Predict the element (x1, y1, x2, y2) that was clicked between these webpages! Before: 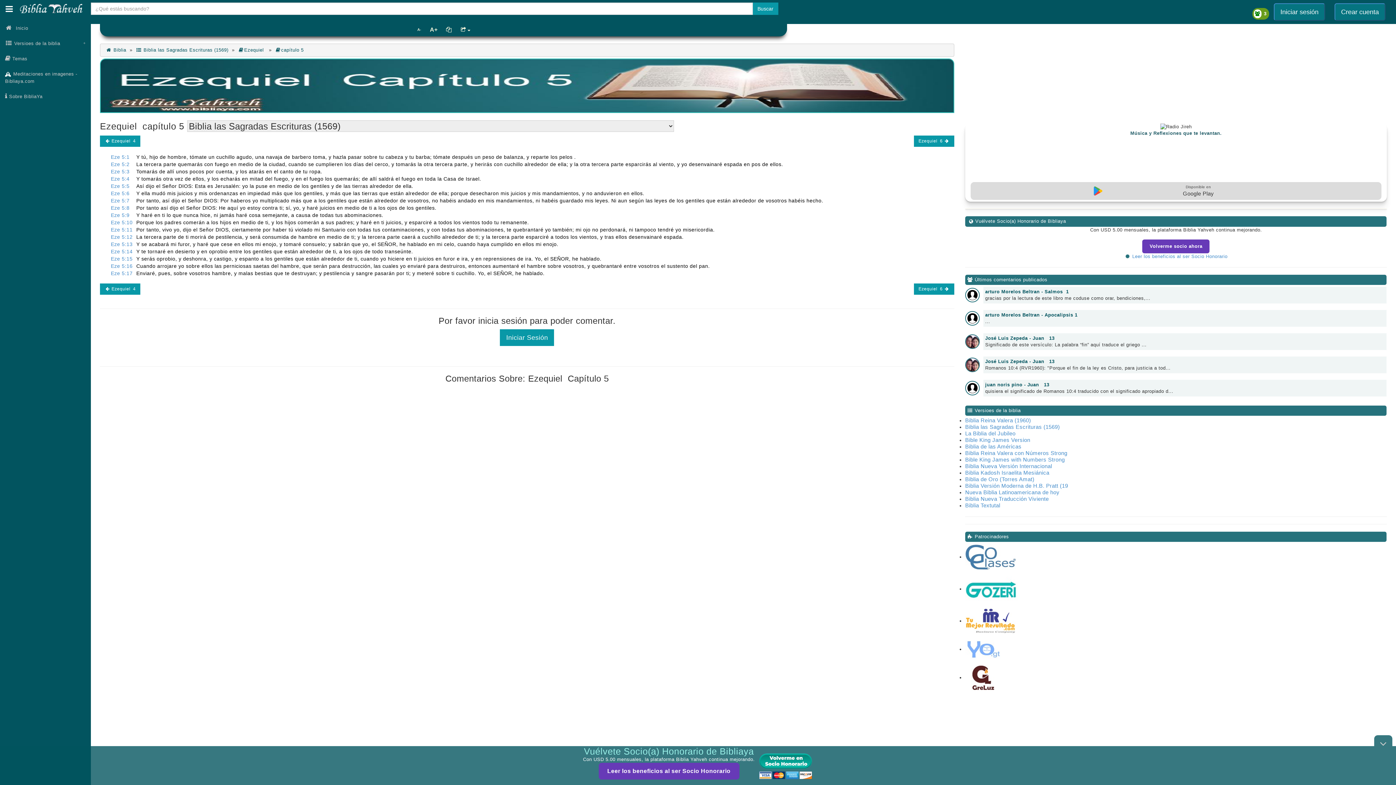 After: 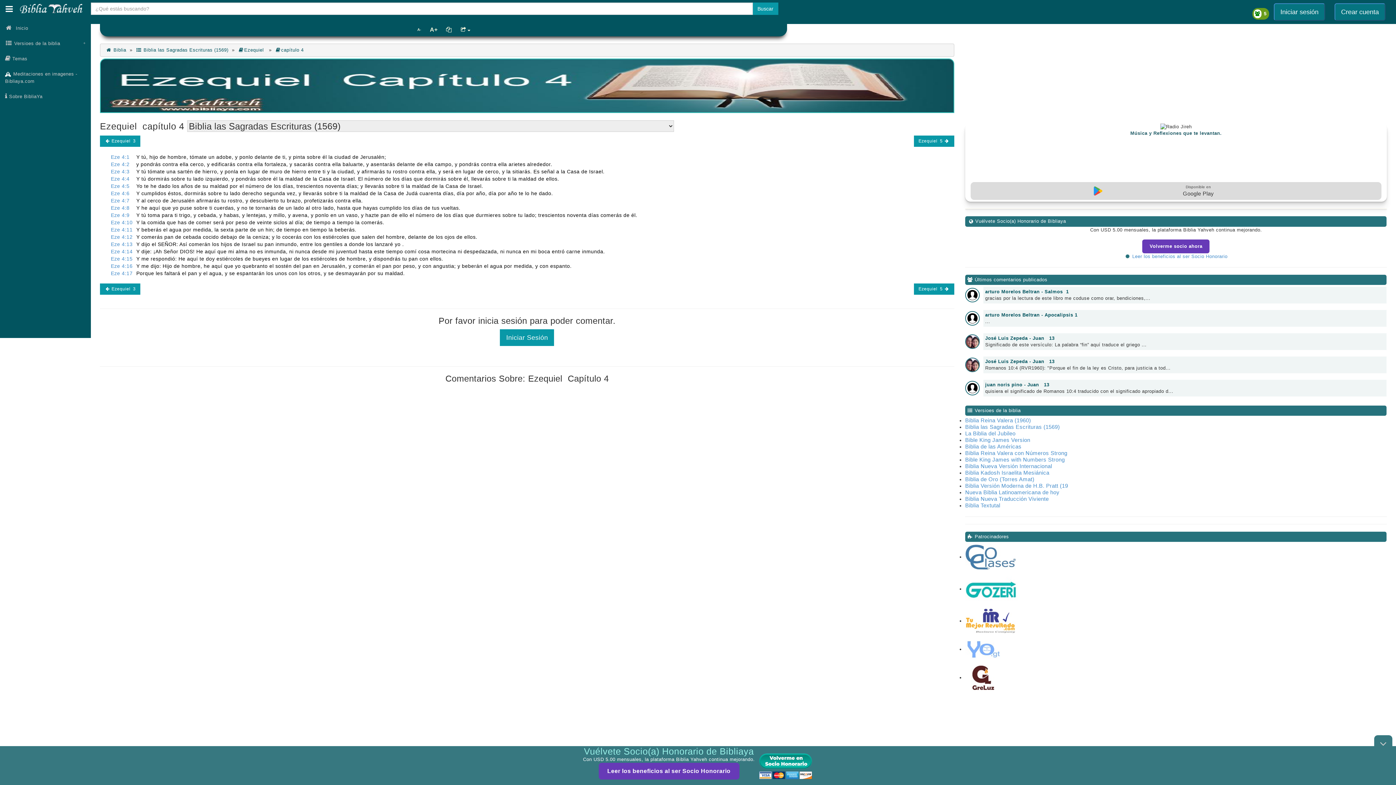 Action: bbox: (100, 135, 140, 146) label:  Ezequiel  4